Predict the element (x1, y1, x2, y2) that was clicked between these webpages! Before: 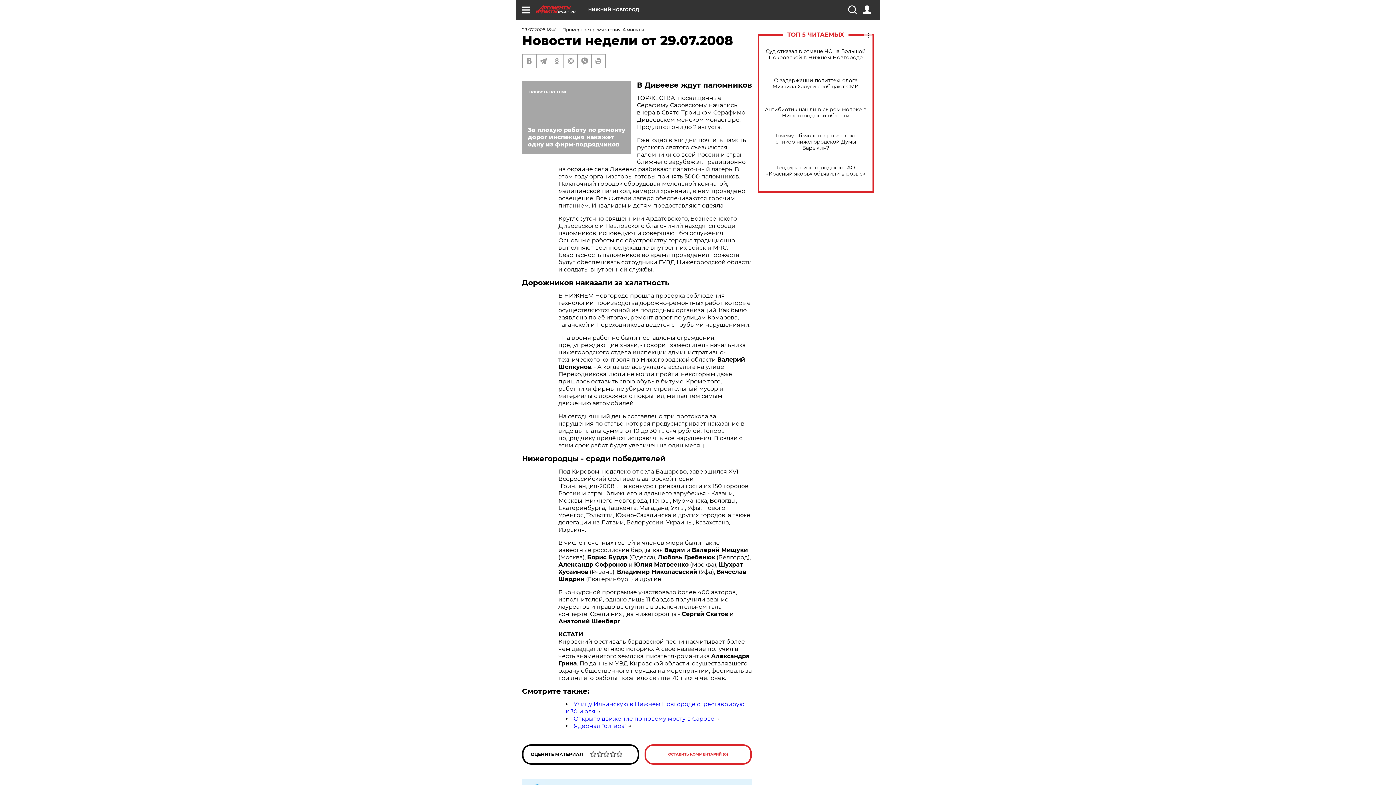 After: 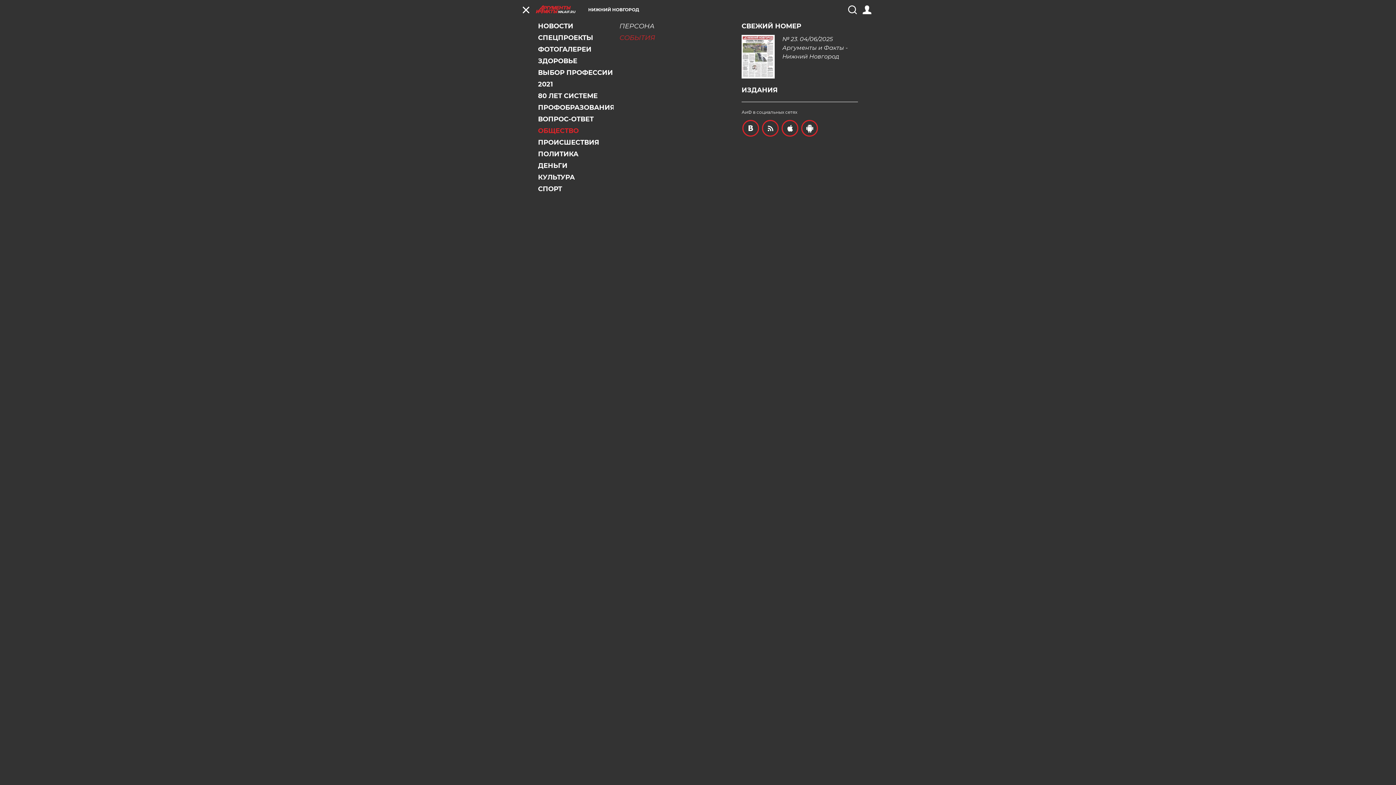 Action: bbox: (521, 5, 530, 14)